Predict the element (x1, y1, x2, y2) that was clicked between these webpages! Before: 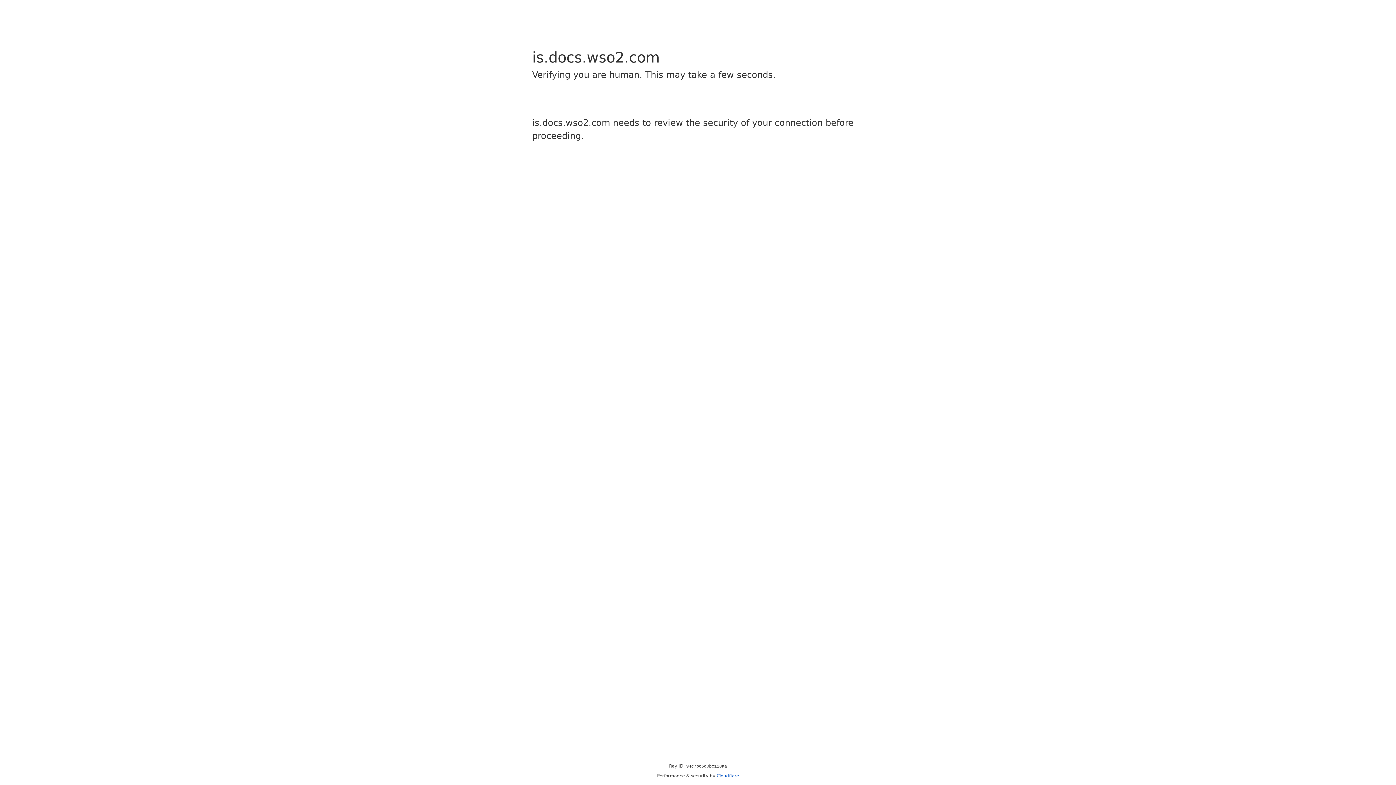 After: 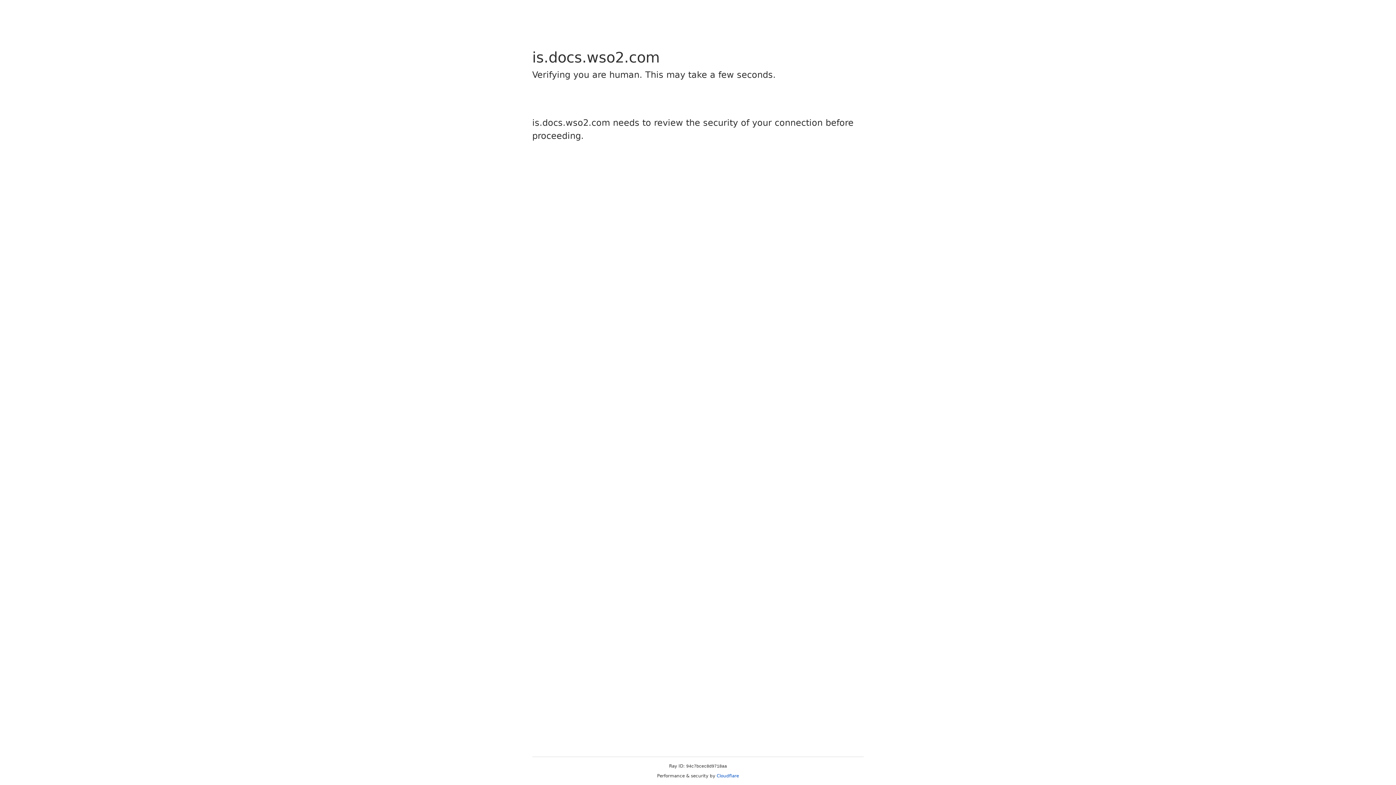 Action: label: Cloudflare bbox: (716, 773, 739, 778)